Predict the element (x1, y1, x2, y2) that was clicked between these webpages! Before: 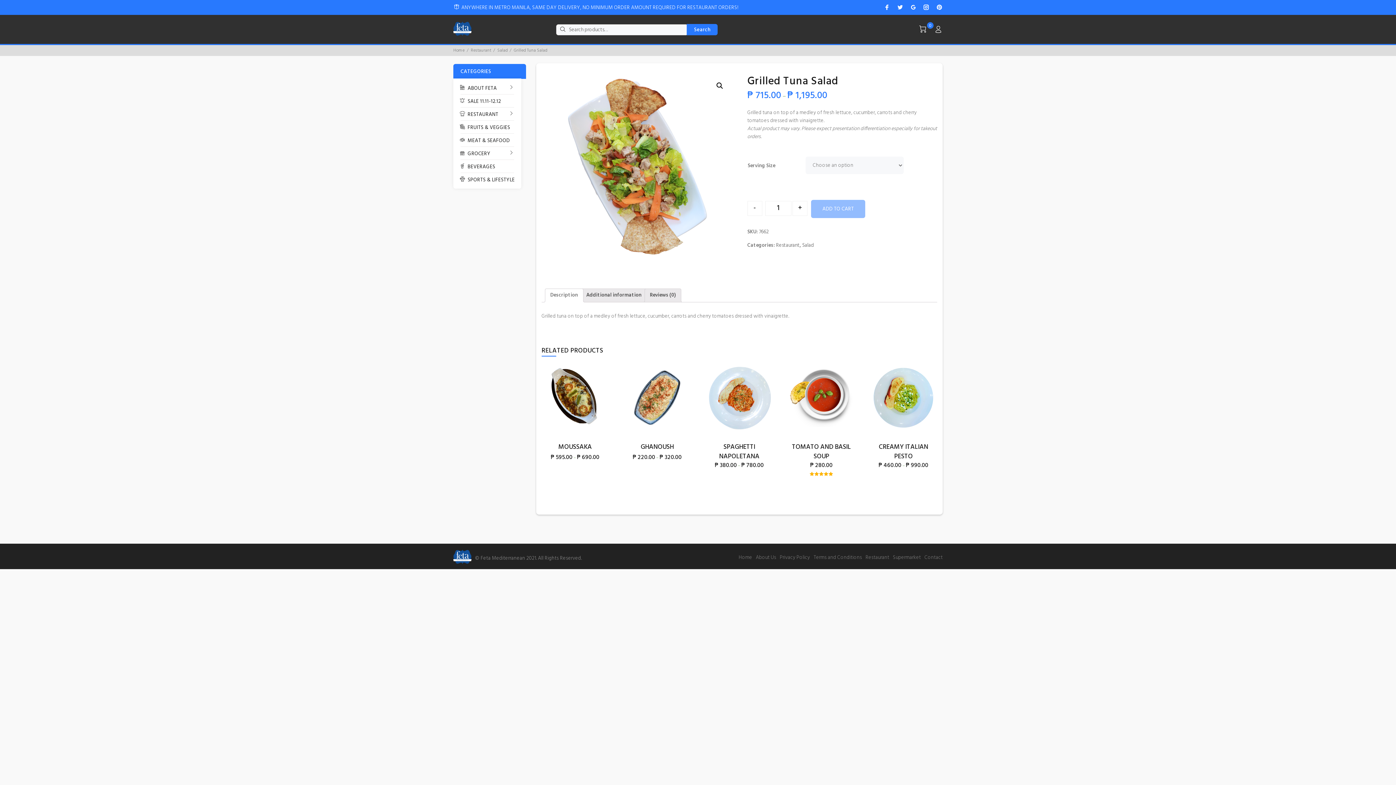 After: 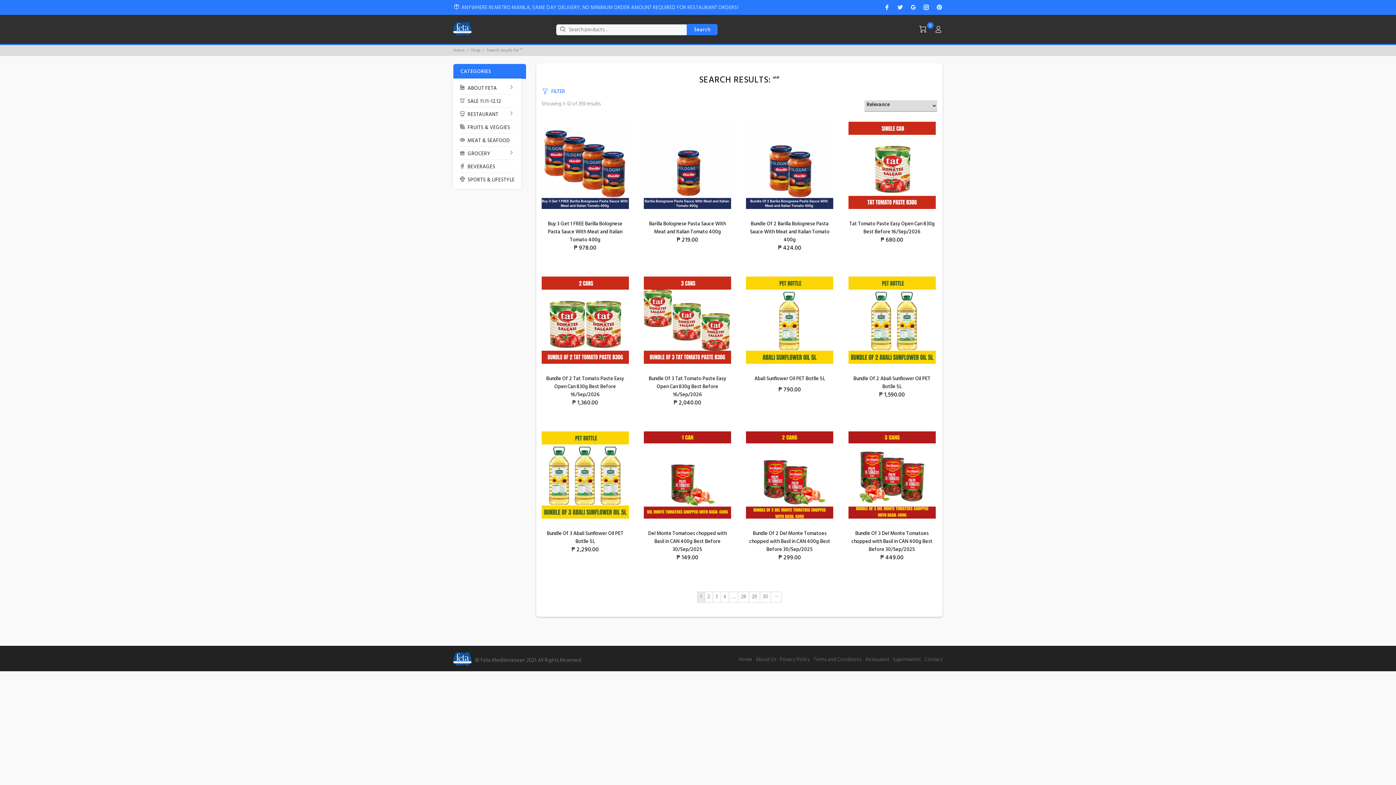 Action: label: Search bbox: (686, 23, 717, 35)